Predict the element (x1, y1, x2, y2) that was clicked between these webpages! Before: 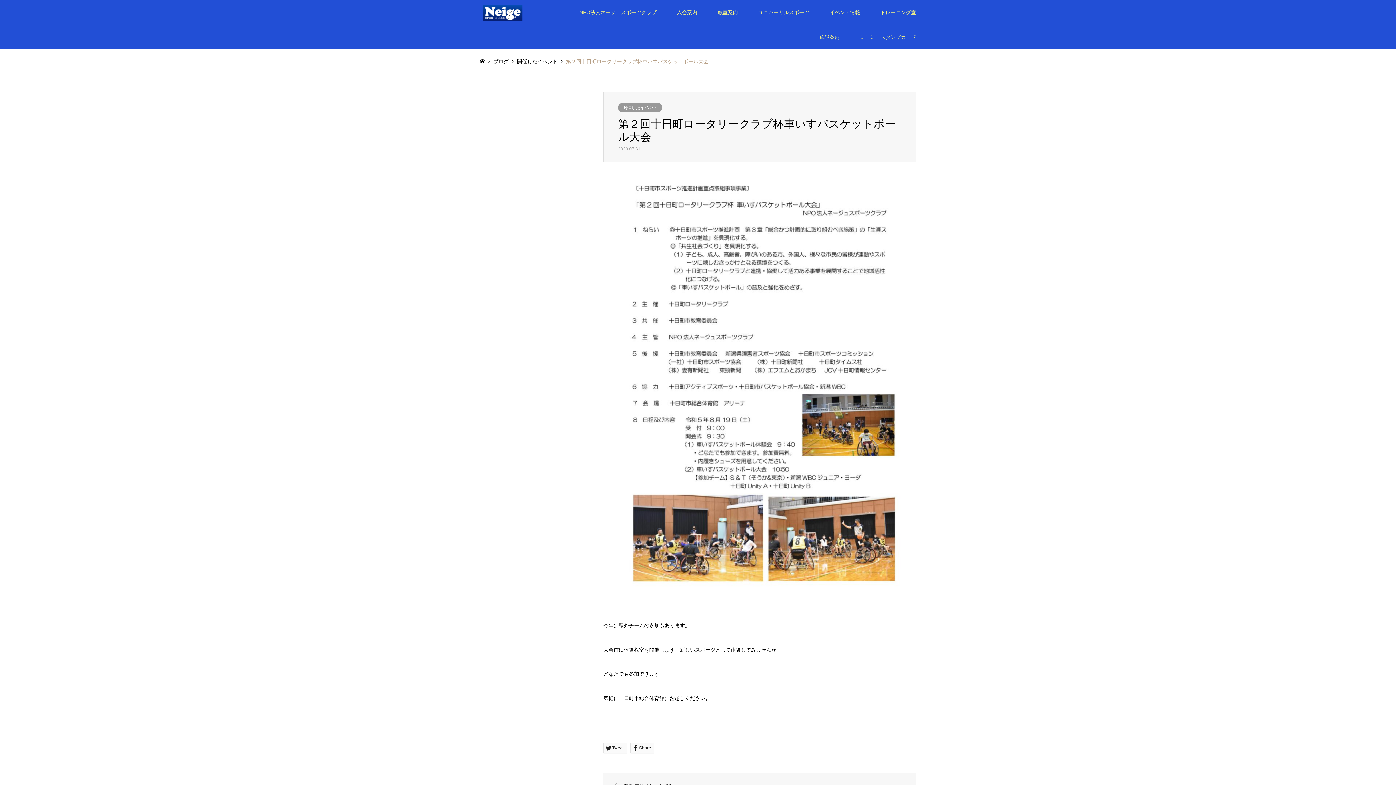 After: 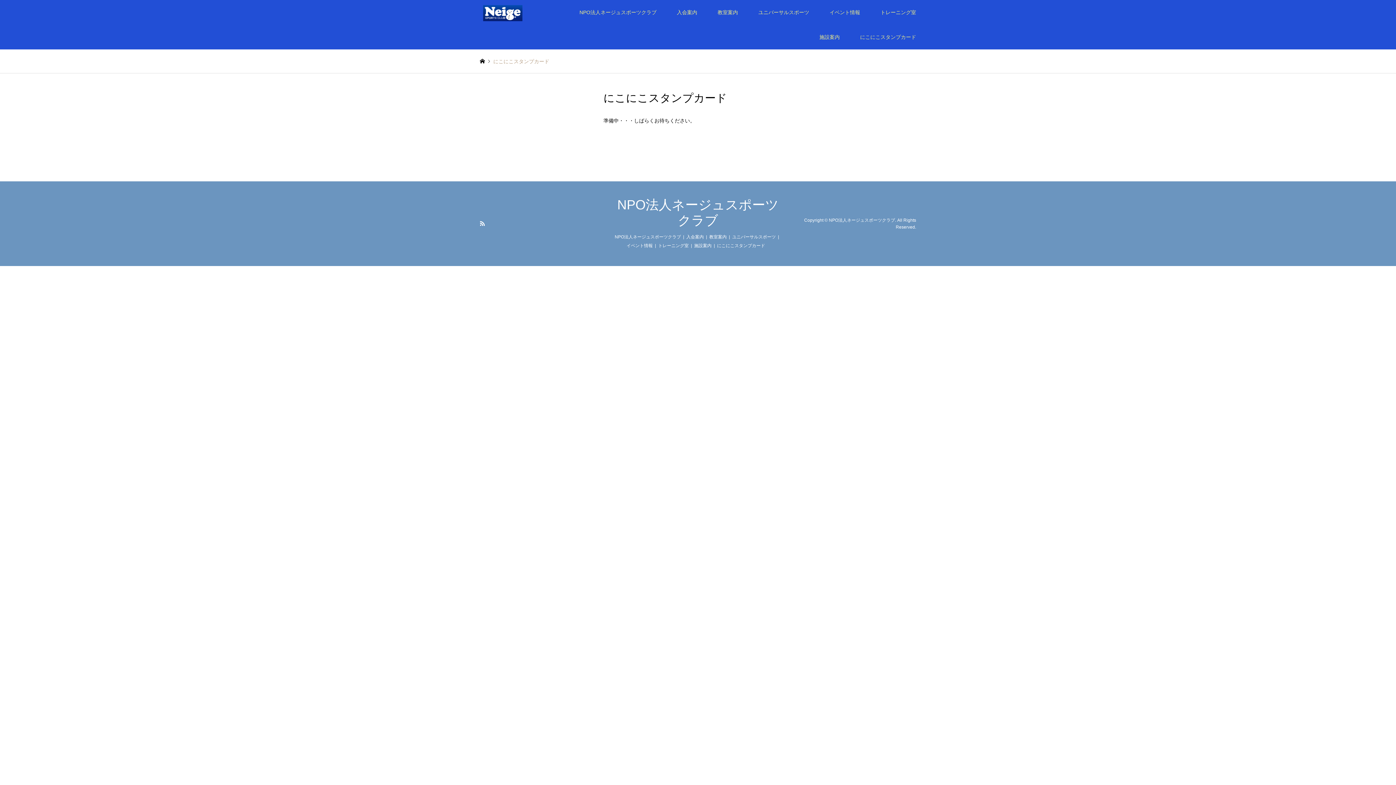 Action: label: にこにこスタンプカード bbox: (850, 24, 926, 49)